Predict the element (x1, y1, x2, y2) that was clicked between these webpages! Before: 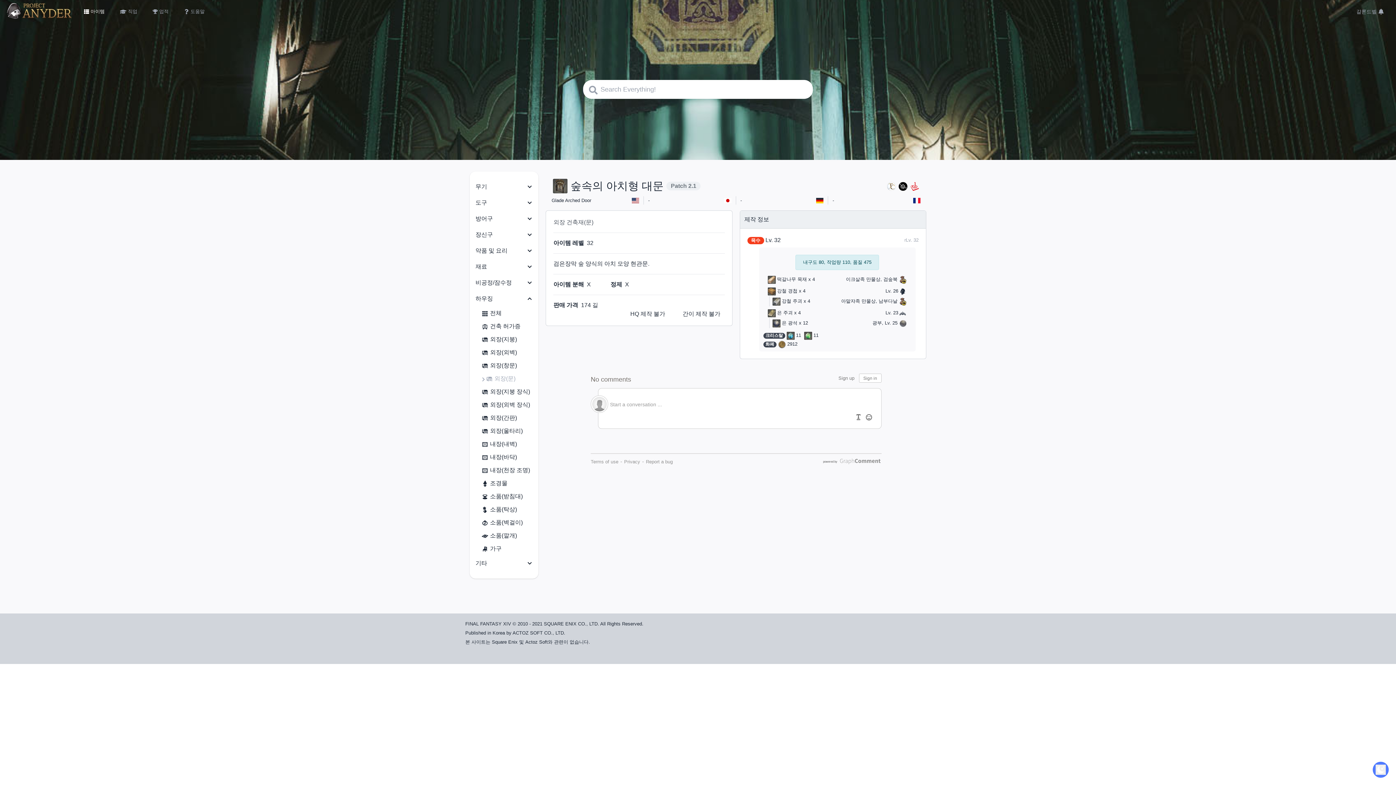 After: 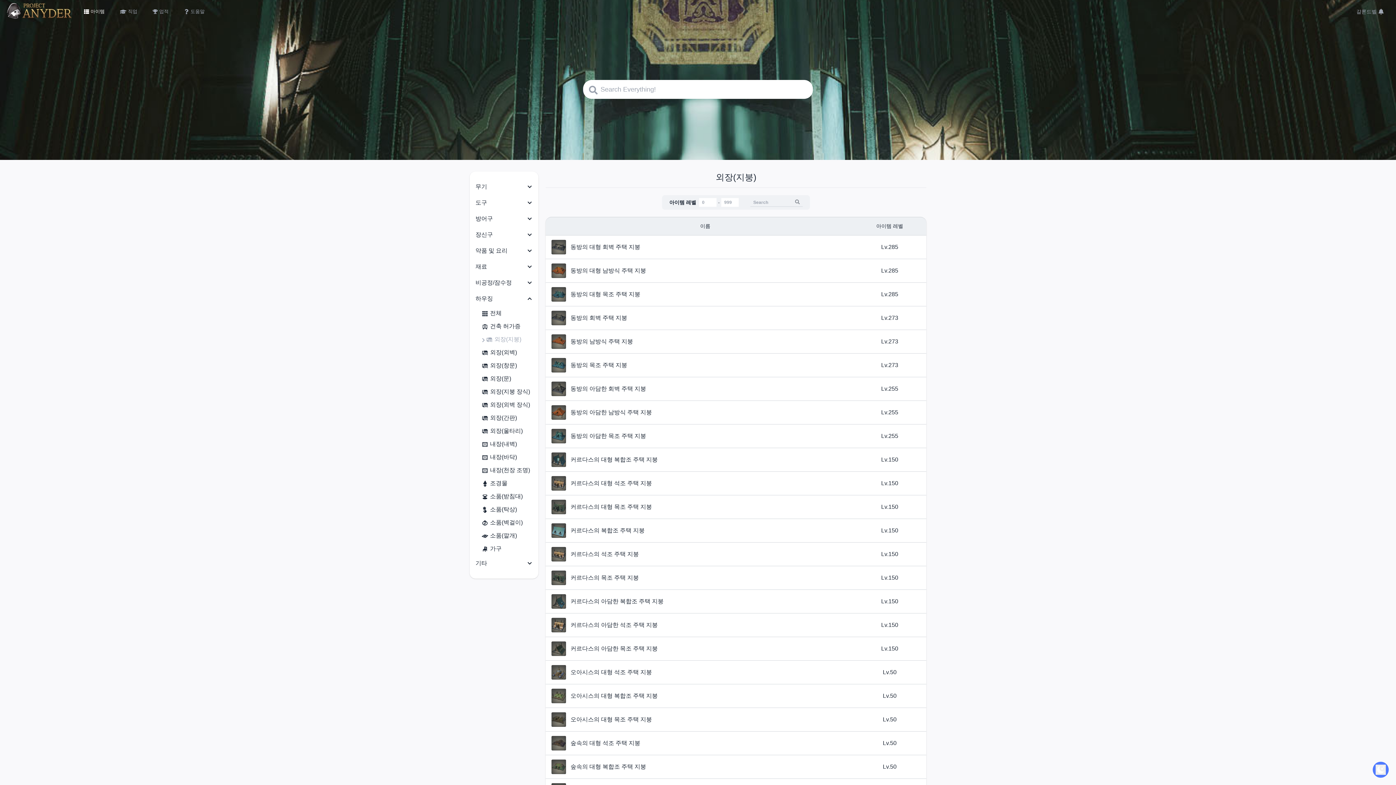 Action: label: 외장(지붕) bbox: (481, 333, 538, 346)